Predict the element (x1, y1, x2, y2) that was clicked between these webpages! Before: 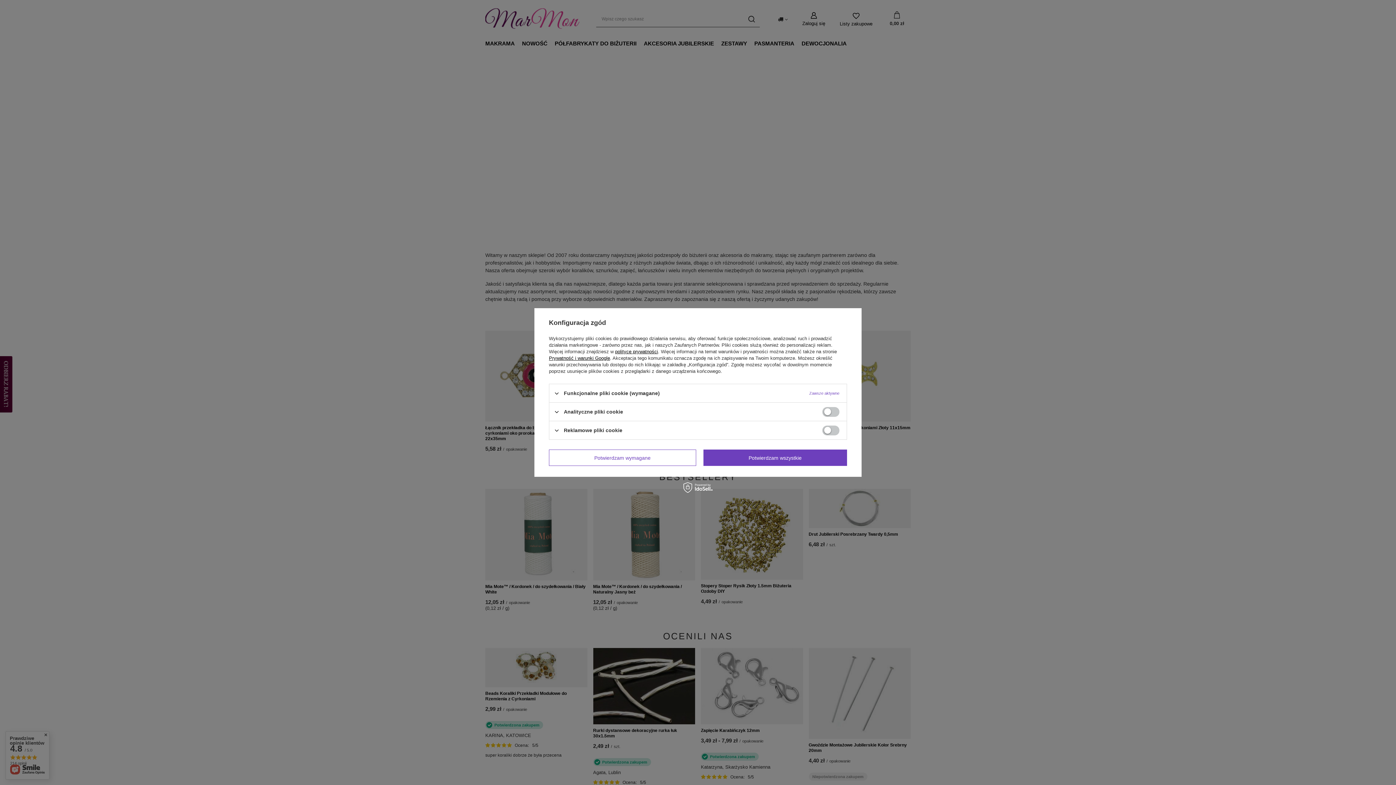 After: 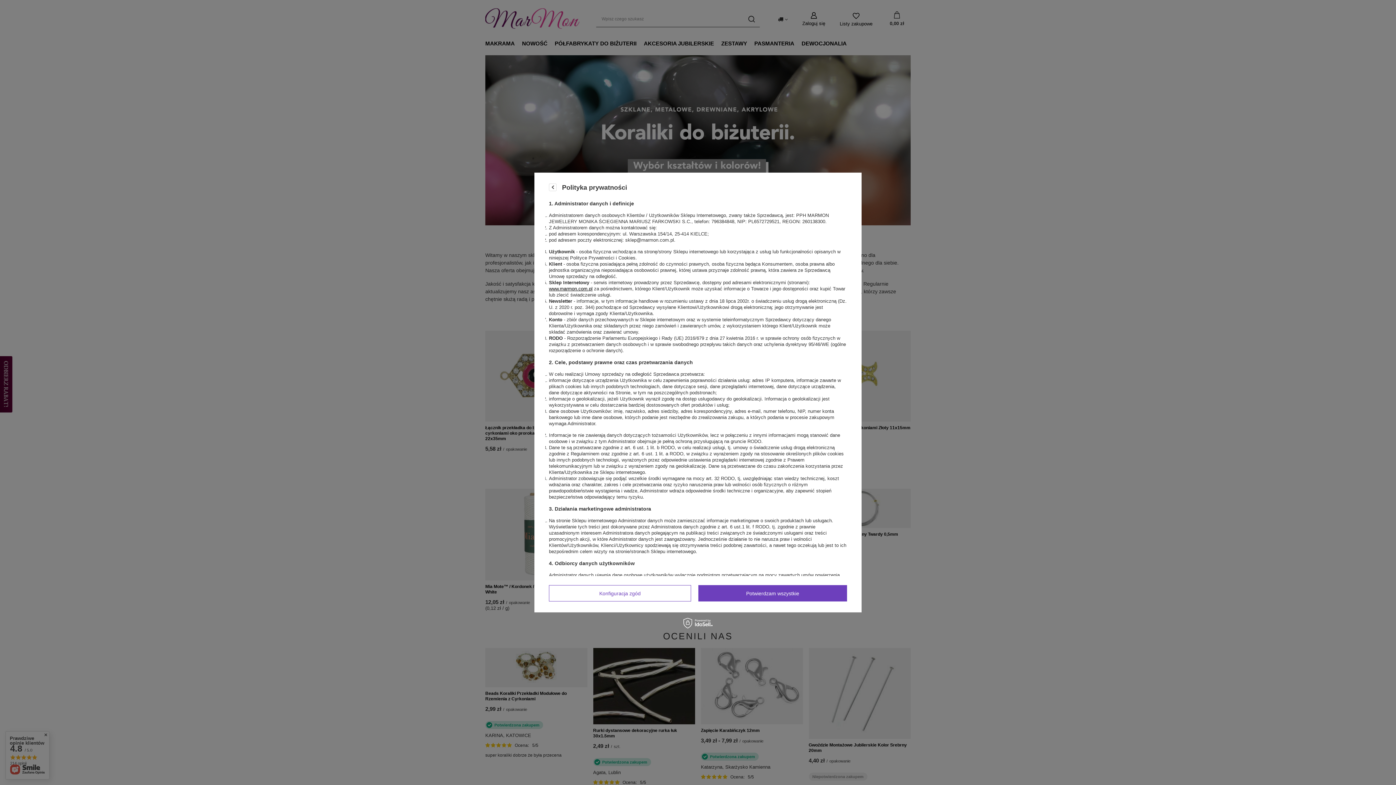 Action: label: polityce prywatności bbox: (615, 349, 658, 354)